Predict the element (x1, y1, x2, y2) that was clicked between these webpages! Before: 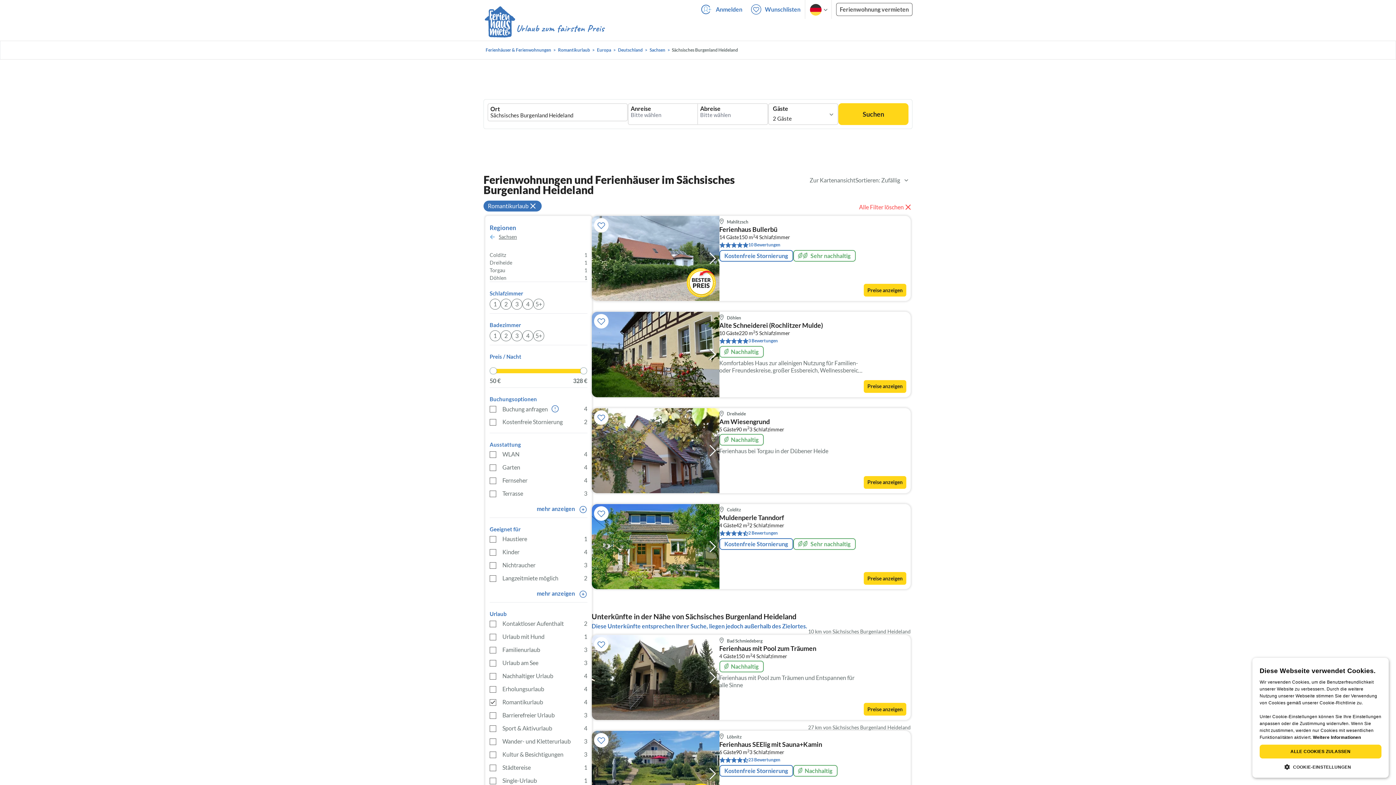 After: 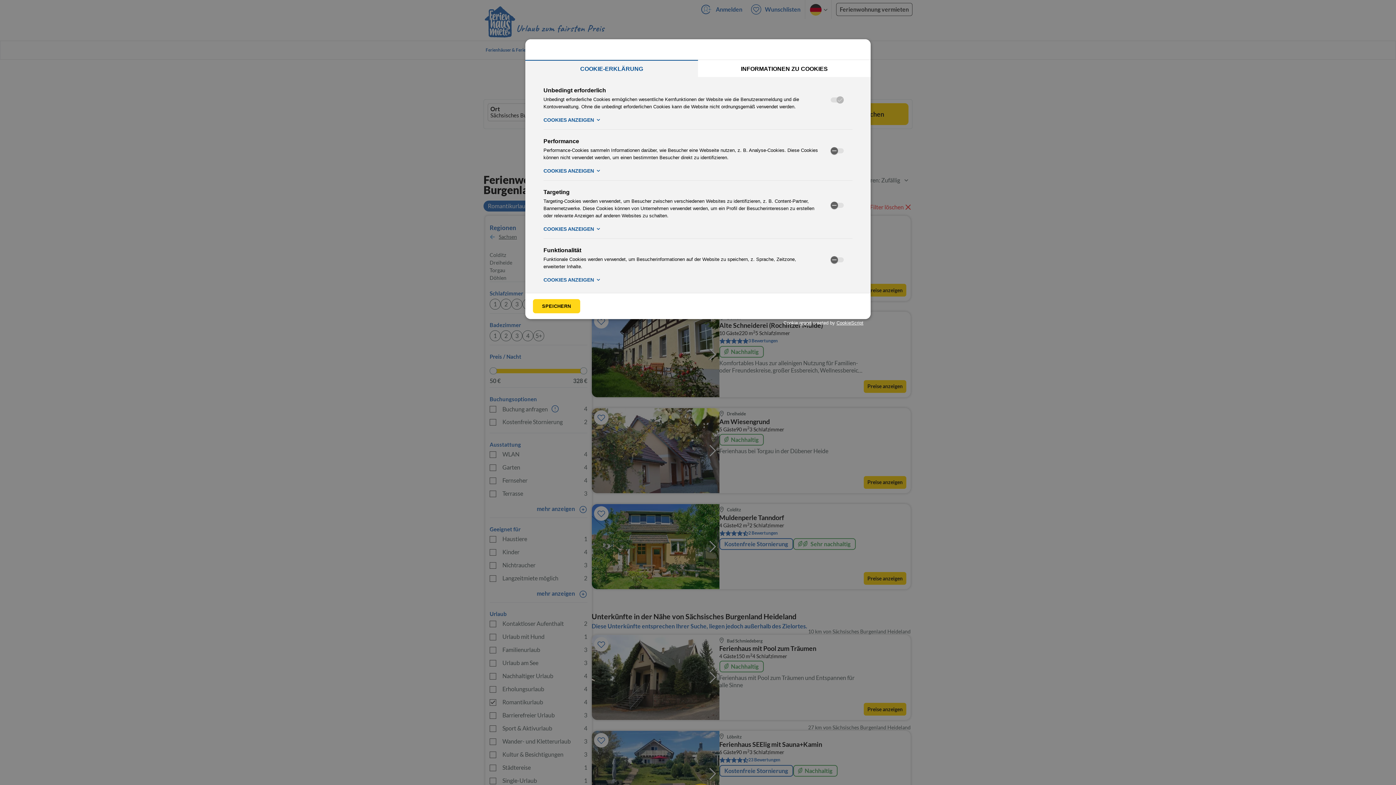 Action: label:  COOKIE-EINSTELLUNGEN bbox: (1260, 763, 1381, 770)